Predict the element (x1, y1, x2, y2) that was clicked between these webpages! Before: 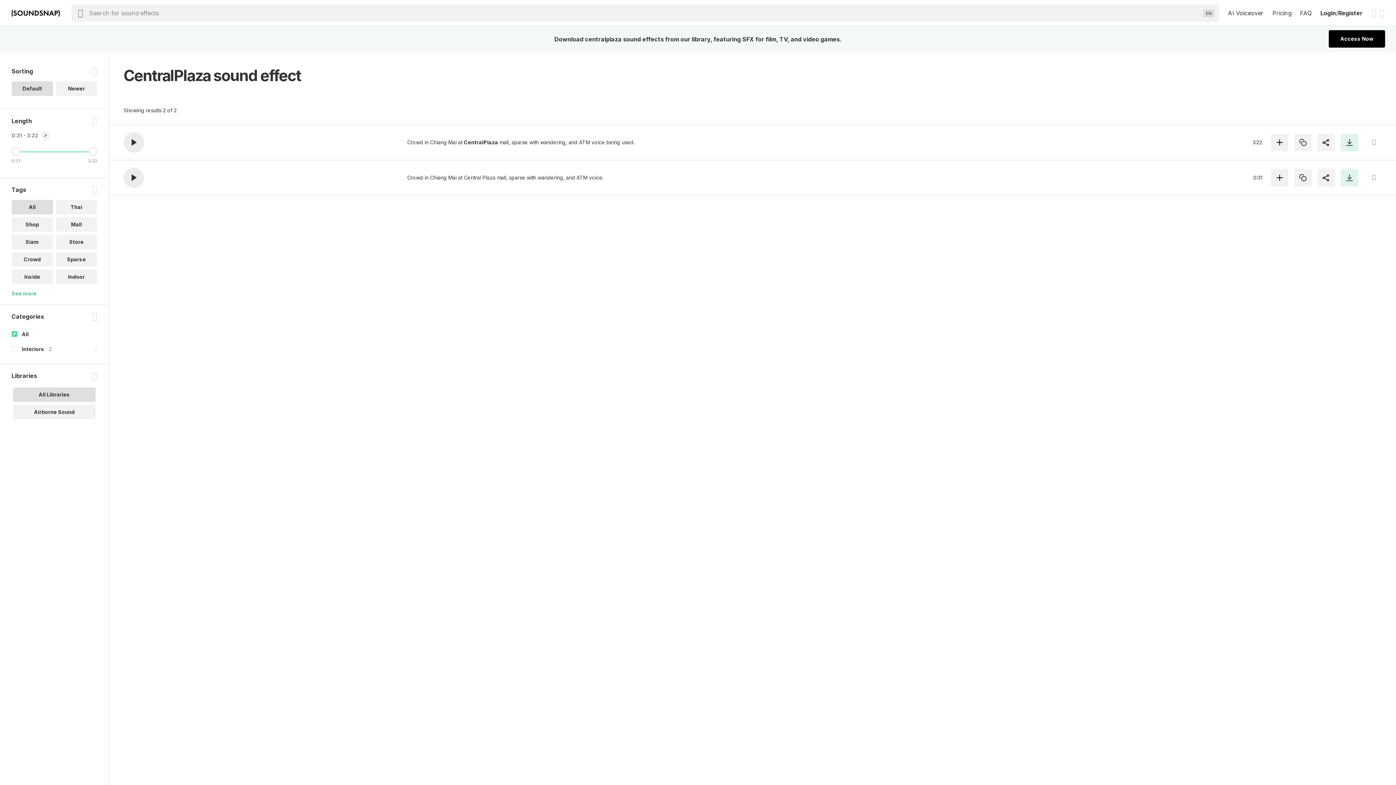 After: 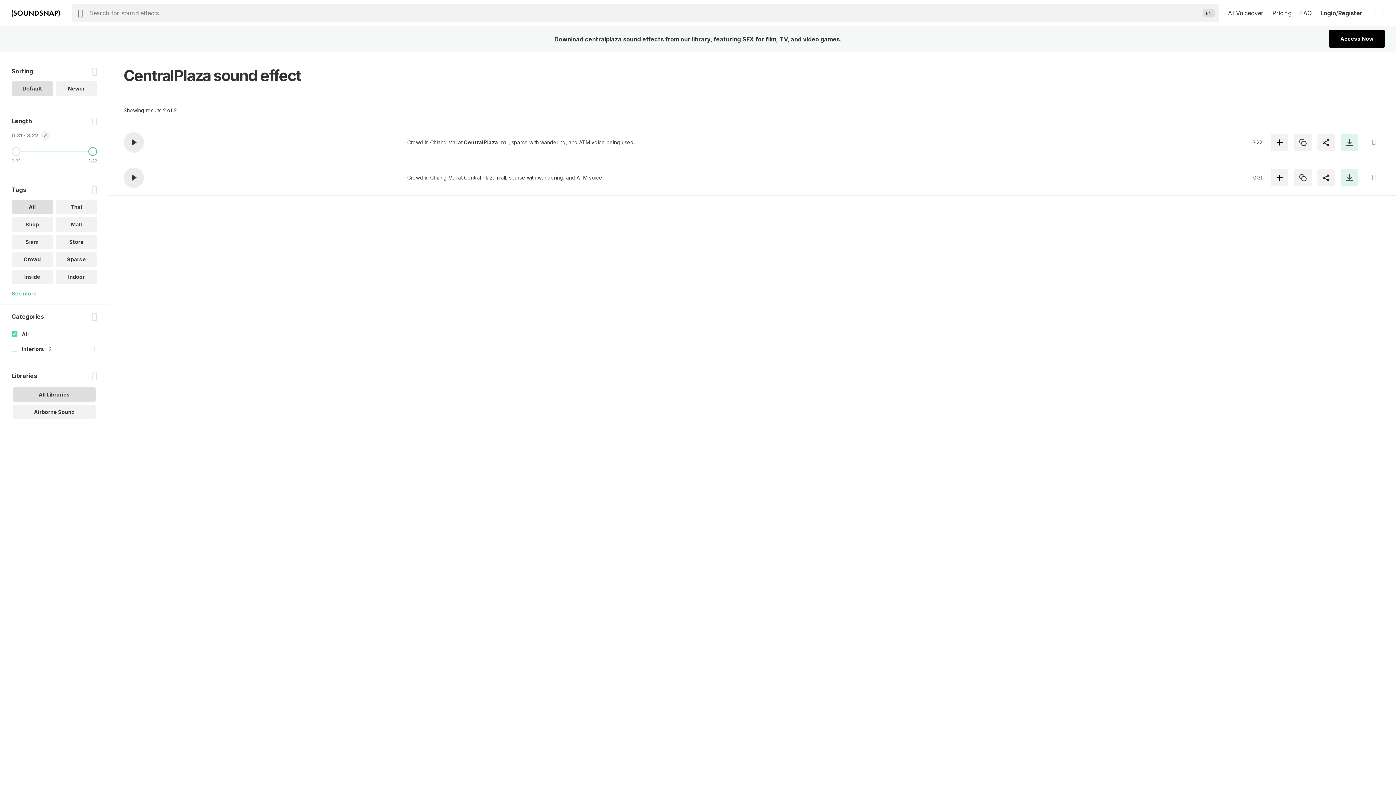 Action: label: Maximum Length bbox: (88, 147, 97, 156)